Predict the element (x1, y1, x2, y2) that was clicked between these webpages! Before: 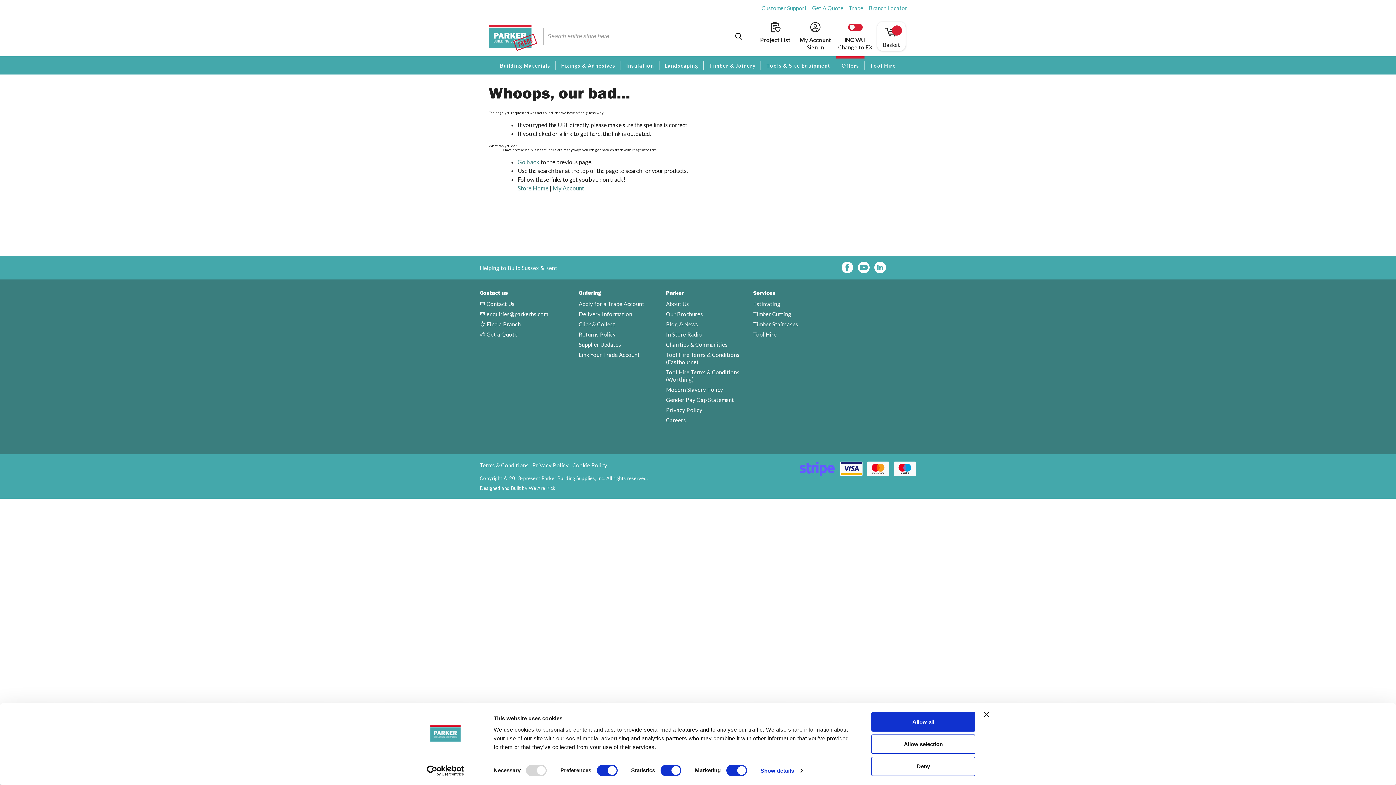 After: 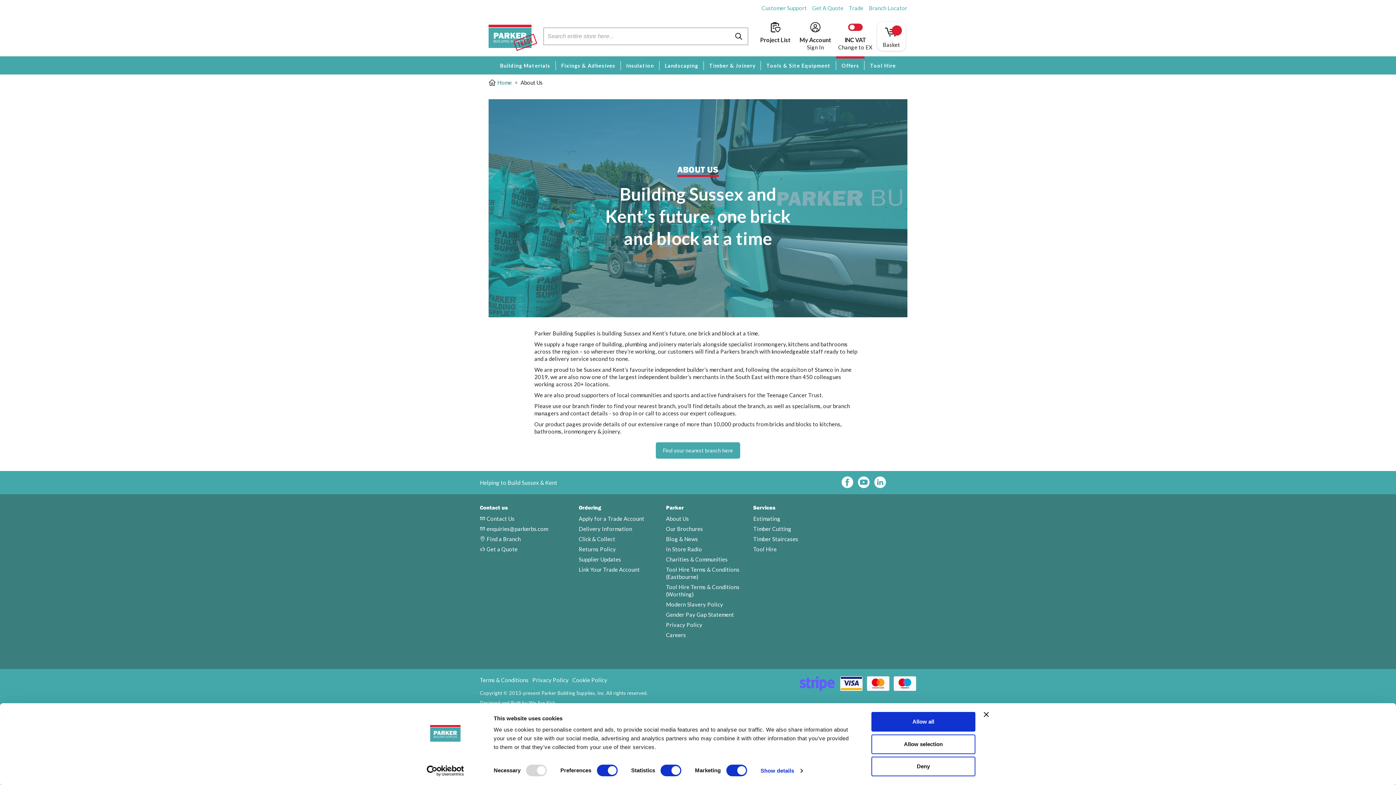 Action: bbox: (666, 300, 689, 307) label: About Us